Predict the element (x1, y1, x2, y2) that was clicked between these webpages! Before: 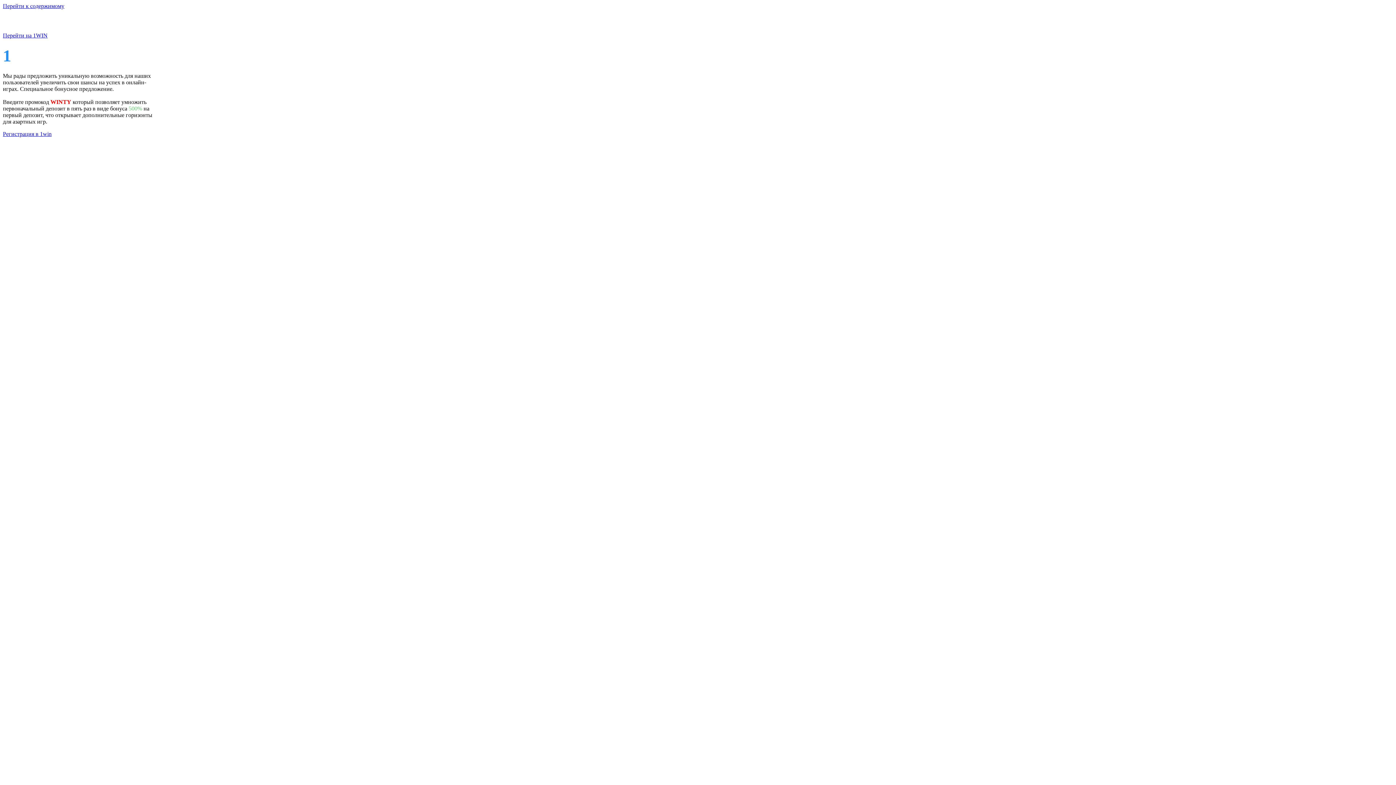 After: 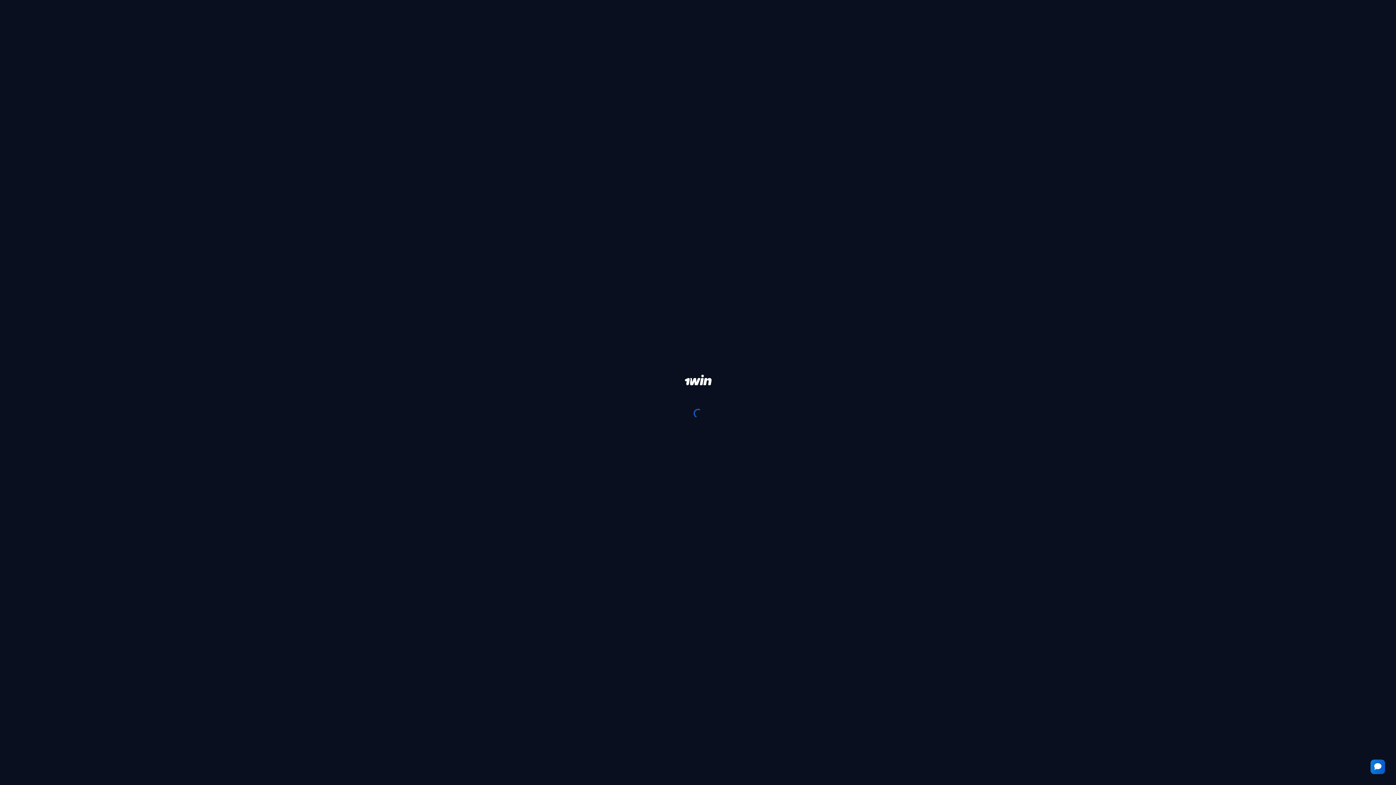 Action: label: Перейти на 1WIN bbox: (2, 32, 47, 38)